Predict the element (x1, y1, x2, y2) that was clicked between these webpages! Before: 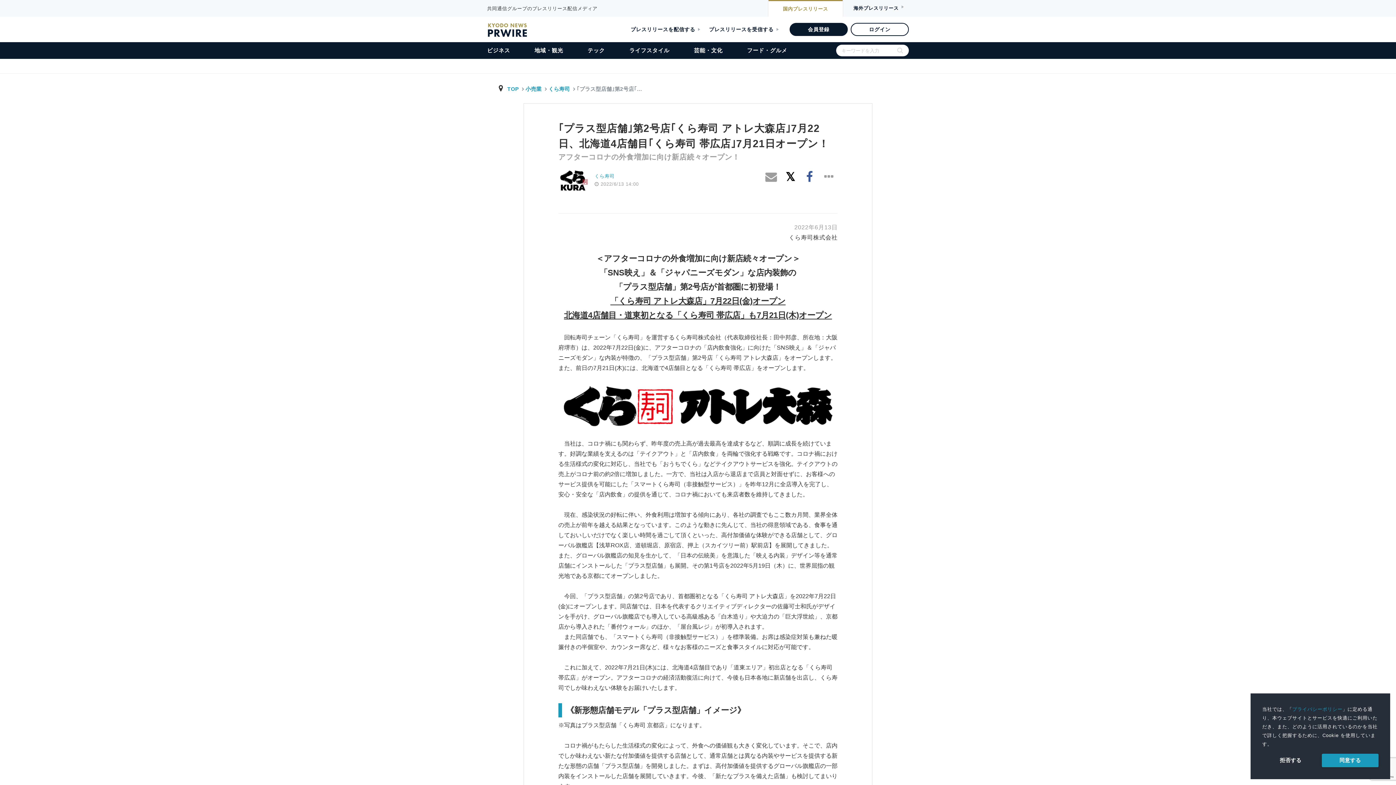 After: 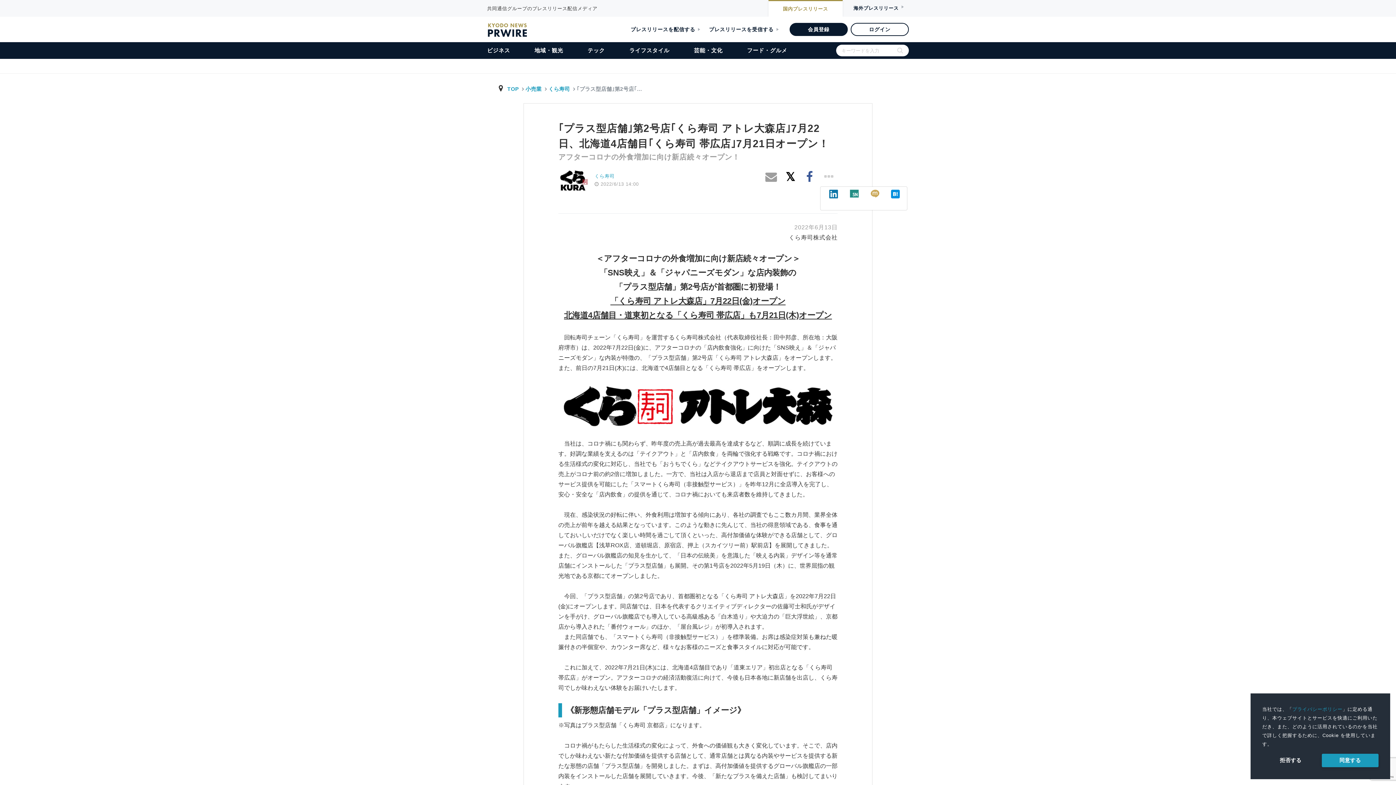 Action: bbox: (820, 168, 837, 185)